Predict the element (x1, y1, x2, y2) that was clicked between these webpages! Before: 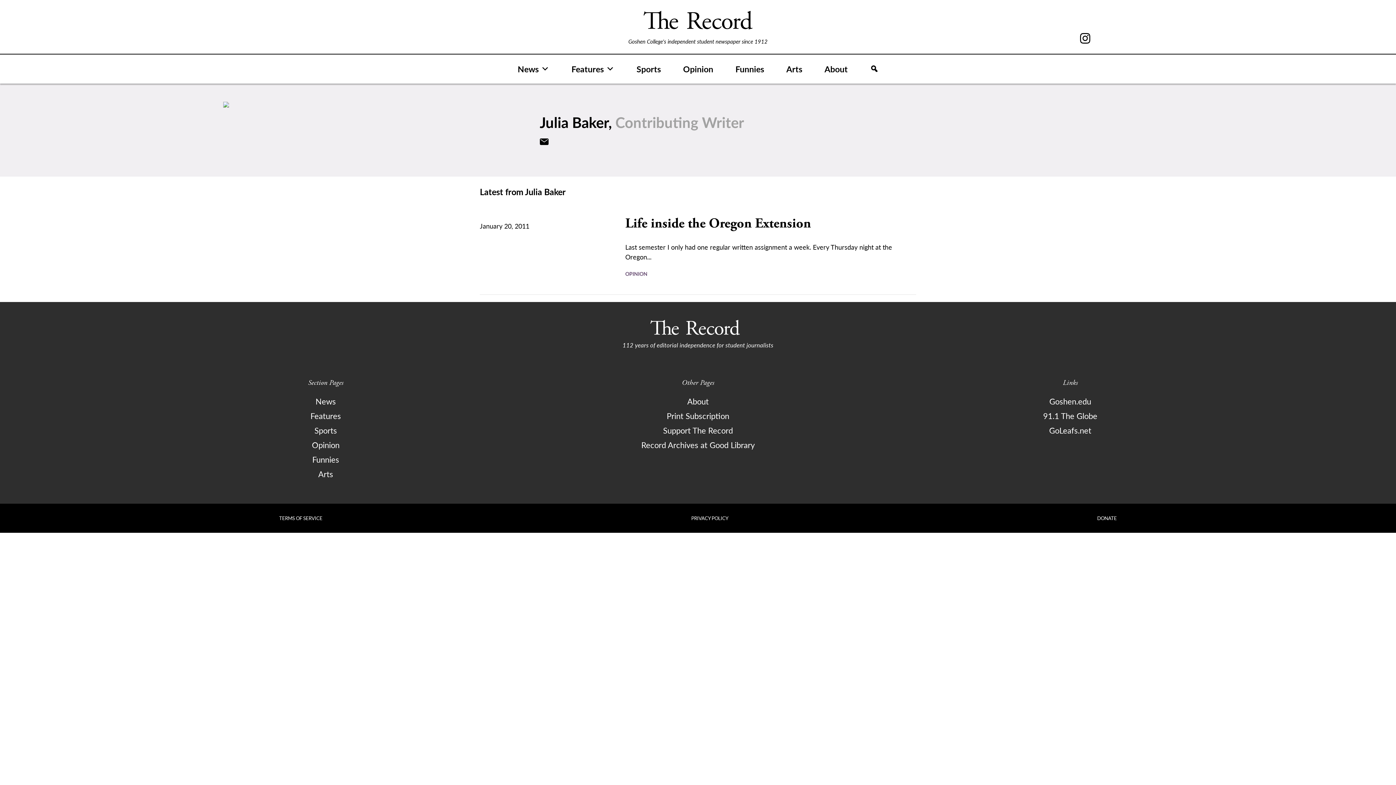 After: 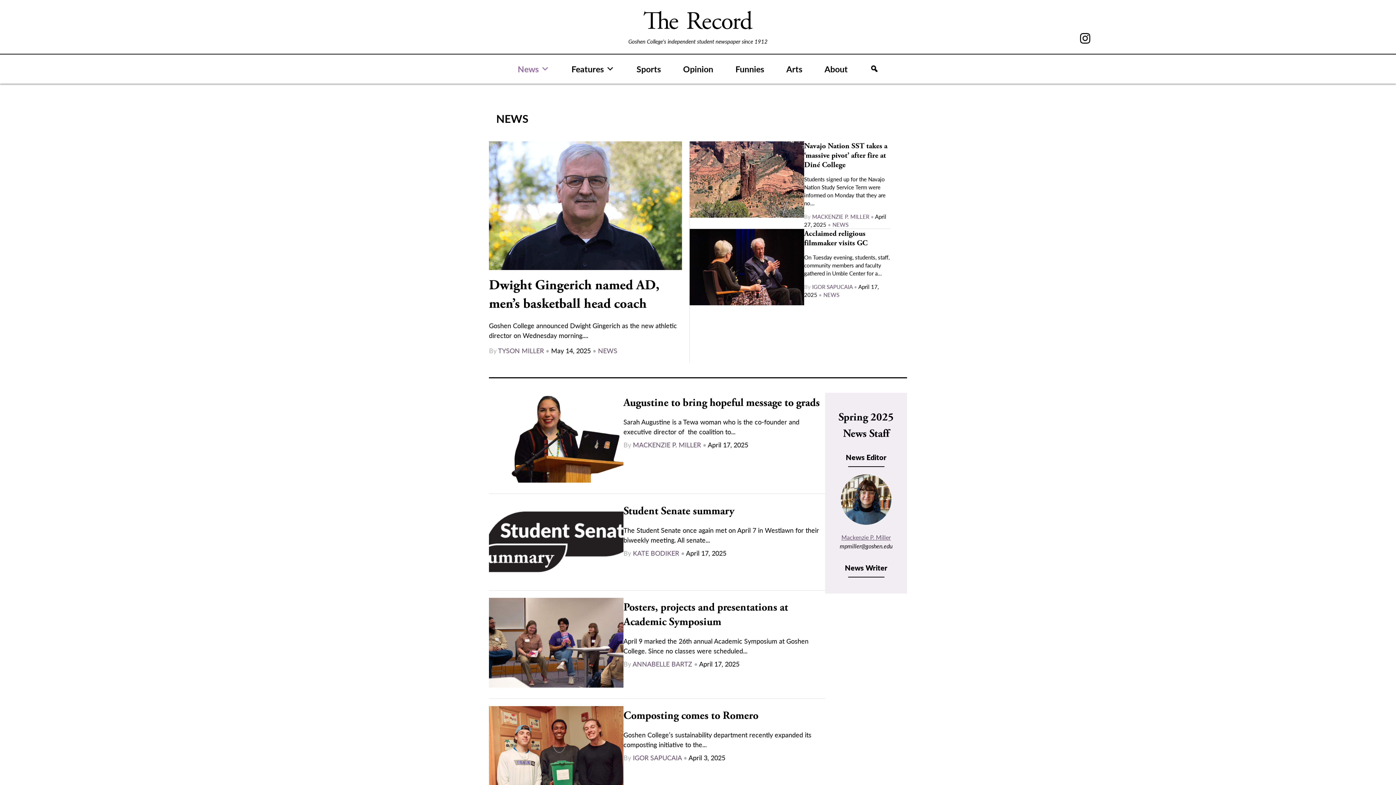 Action: bbox: (506, 61, 560, 76) label: News